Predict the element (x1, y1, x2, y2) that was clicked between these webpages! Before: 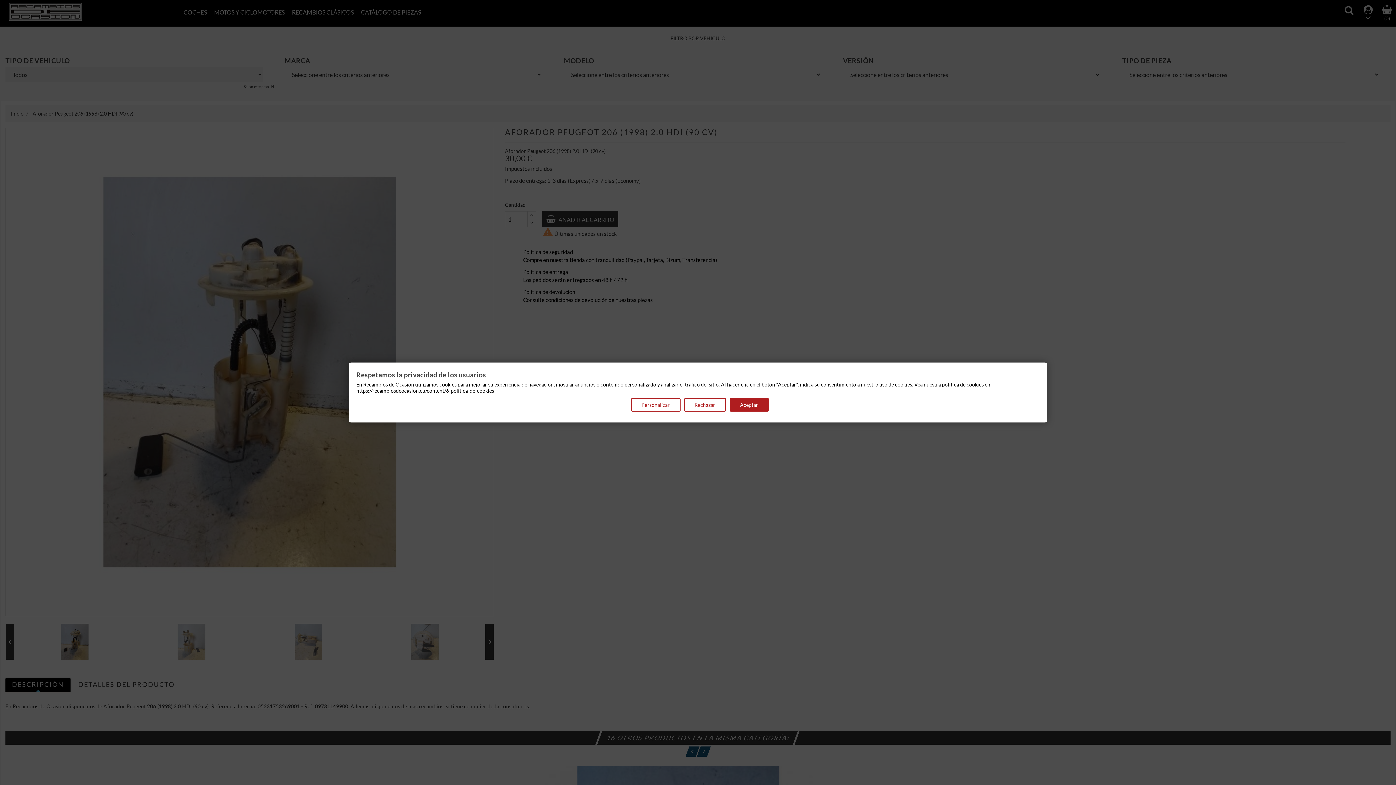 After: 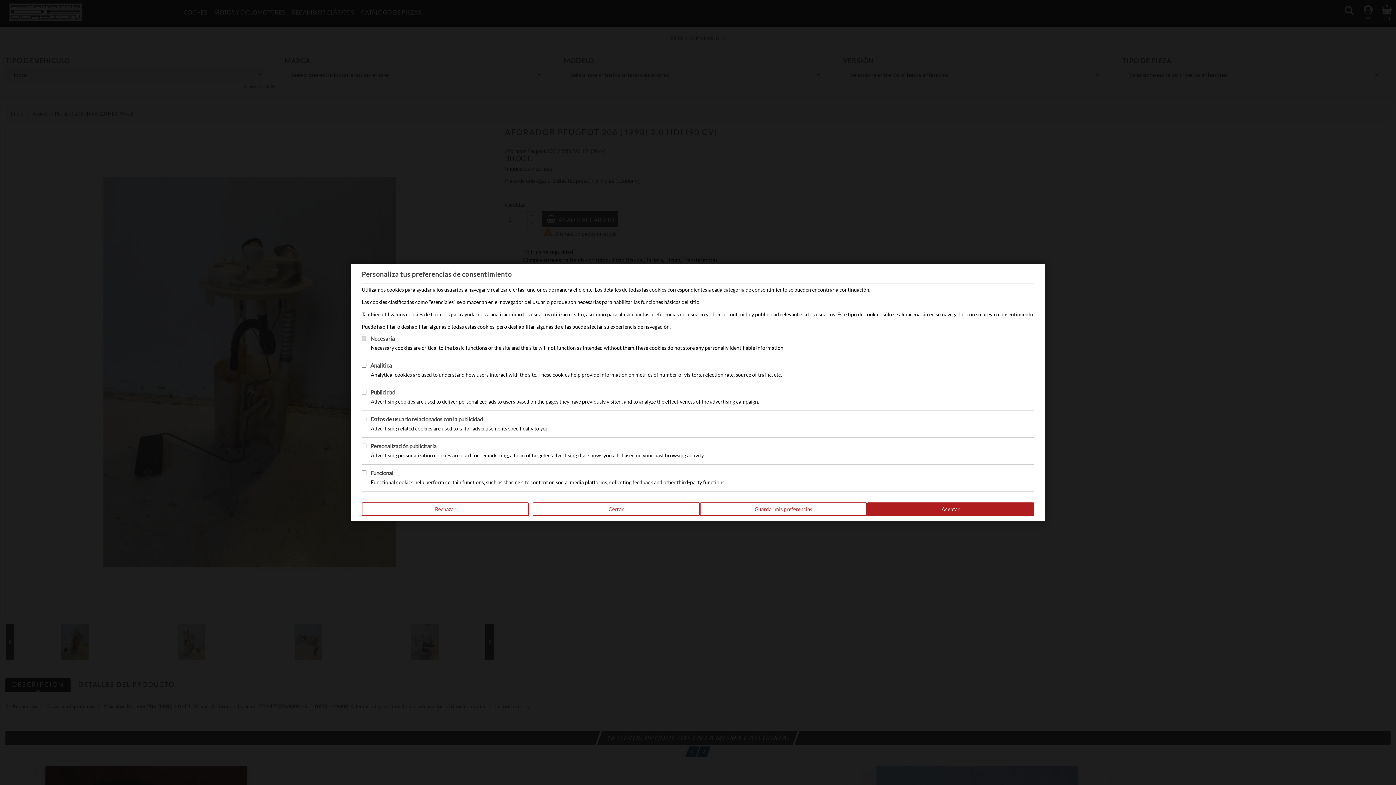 Action: label: Personalizar bbox: (631, 398, 680, 411)